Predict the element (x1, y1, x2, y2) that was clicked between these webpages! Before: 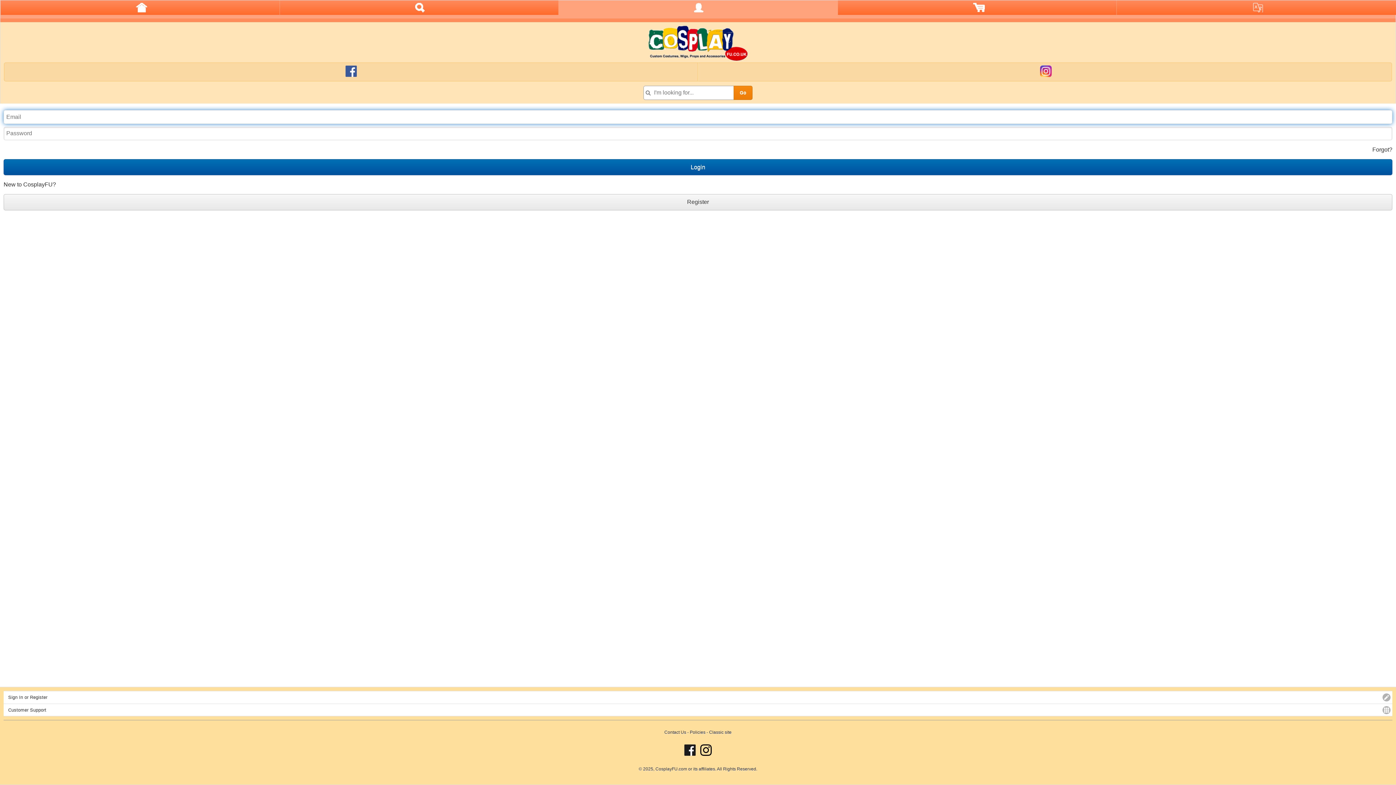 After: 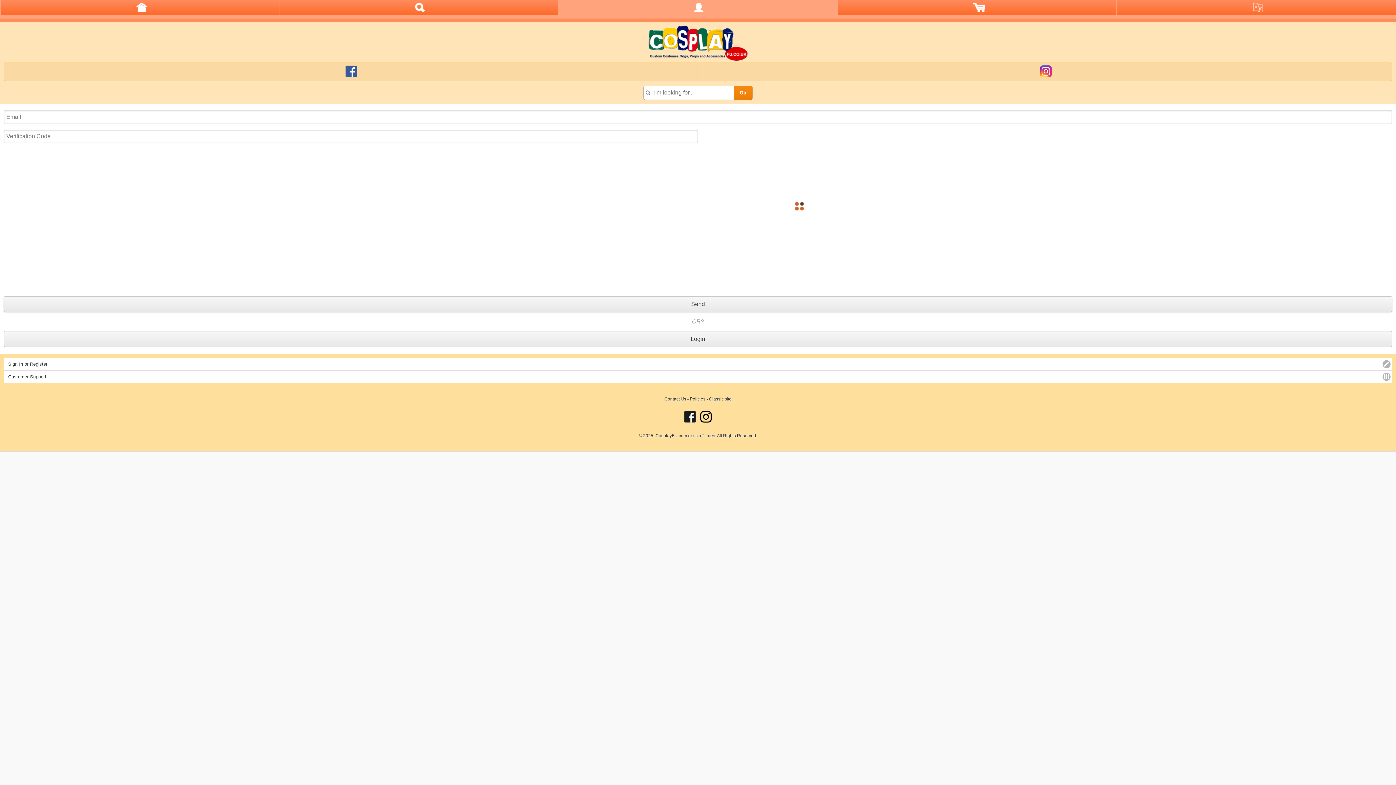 Action: bbox: (1372, 146, 1392, 152) label: Forgot?